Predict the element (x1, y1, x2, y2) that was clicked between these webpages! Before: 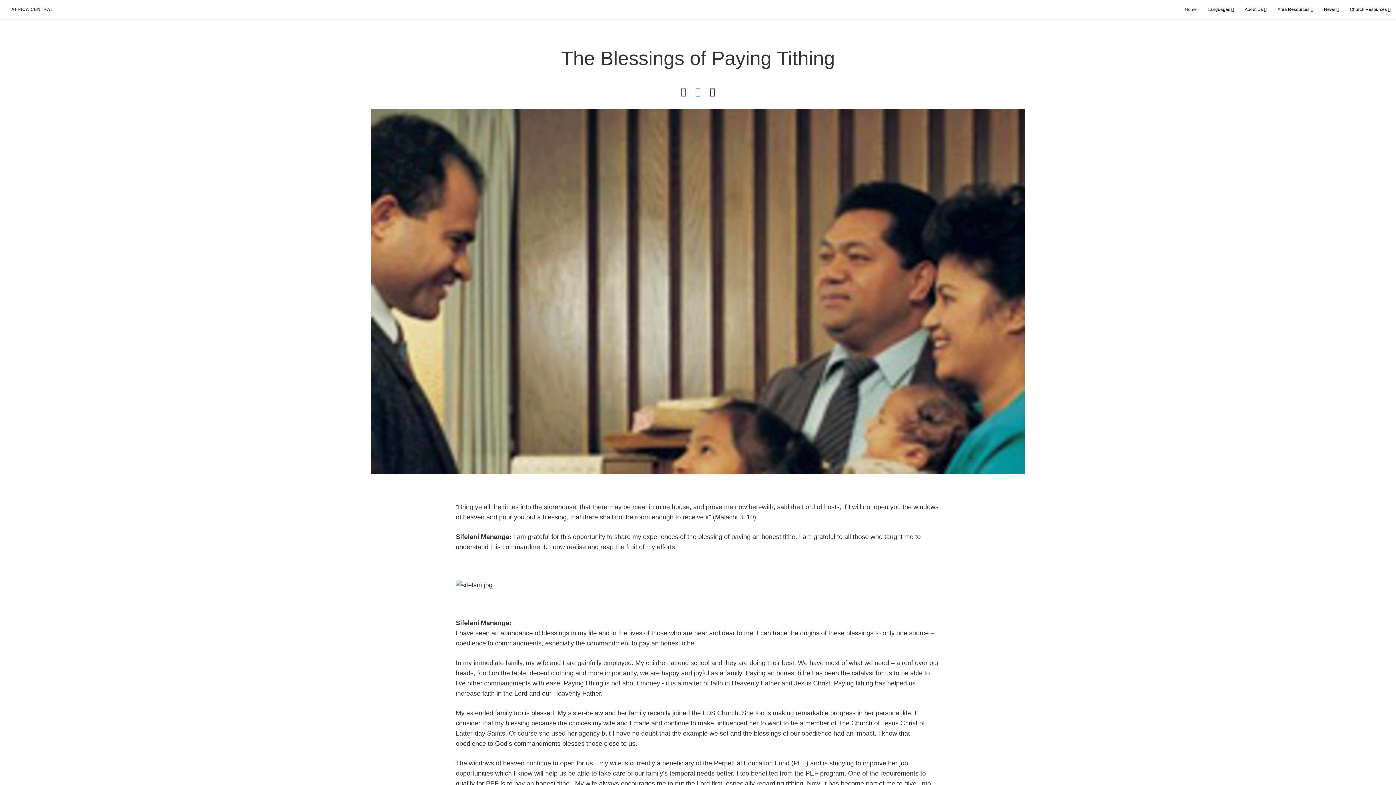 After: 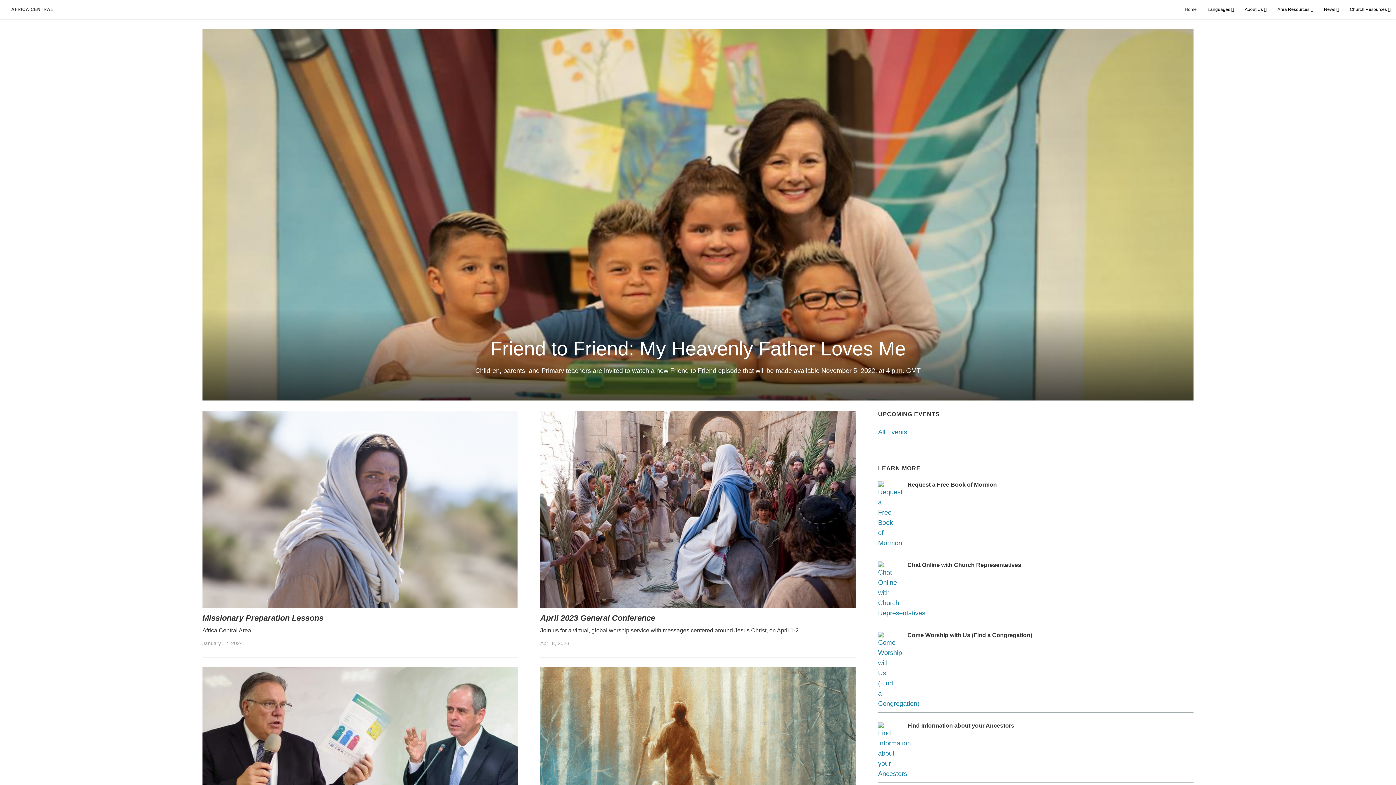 Action: label: AFRICA CENTRAL bbox: (11, 6, 53, 12)